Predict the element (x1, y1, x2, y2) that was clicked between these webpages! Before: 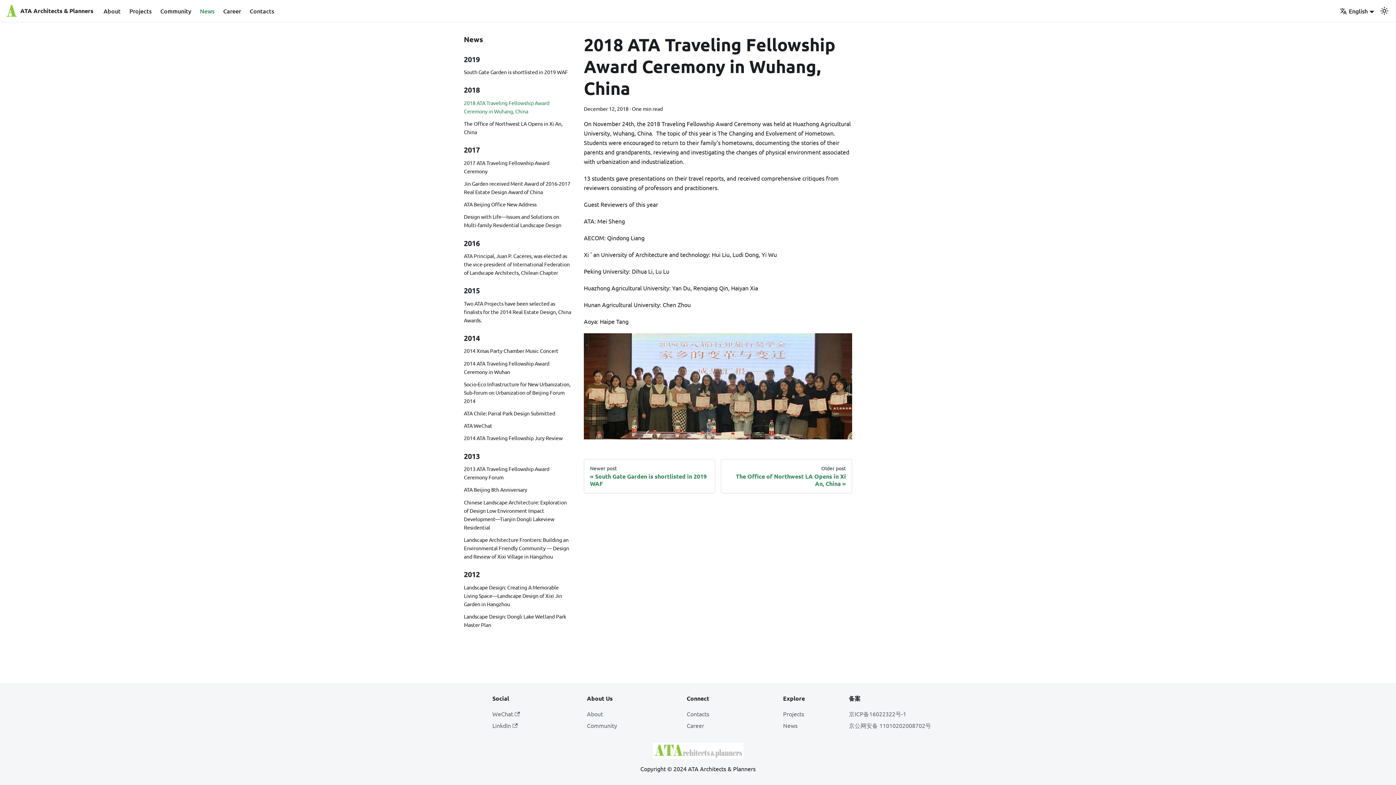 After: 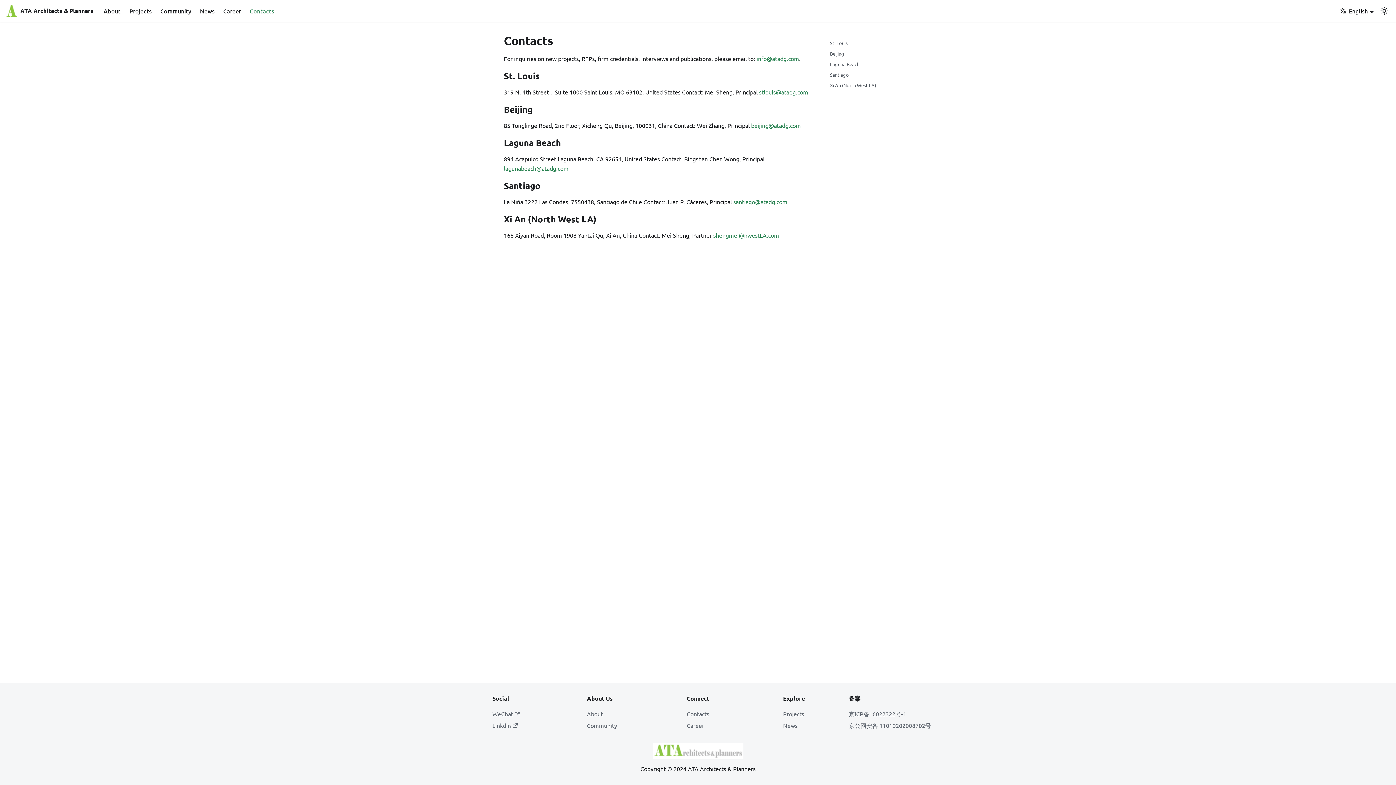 Action: bbox: (245, 4, 278, 17) label: Contacts